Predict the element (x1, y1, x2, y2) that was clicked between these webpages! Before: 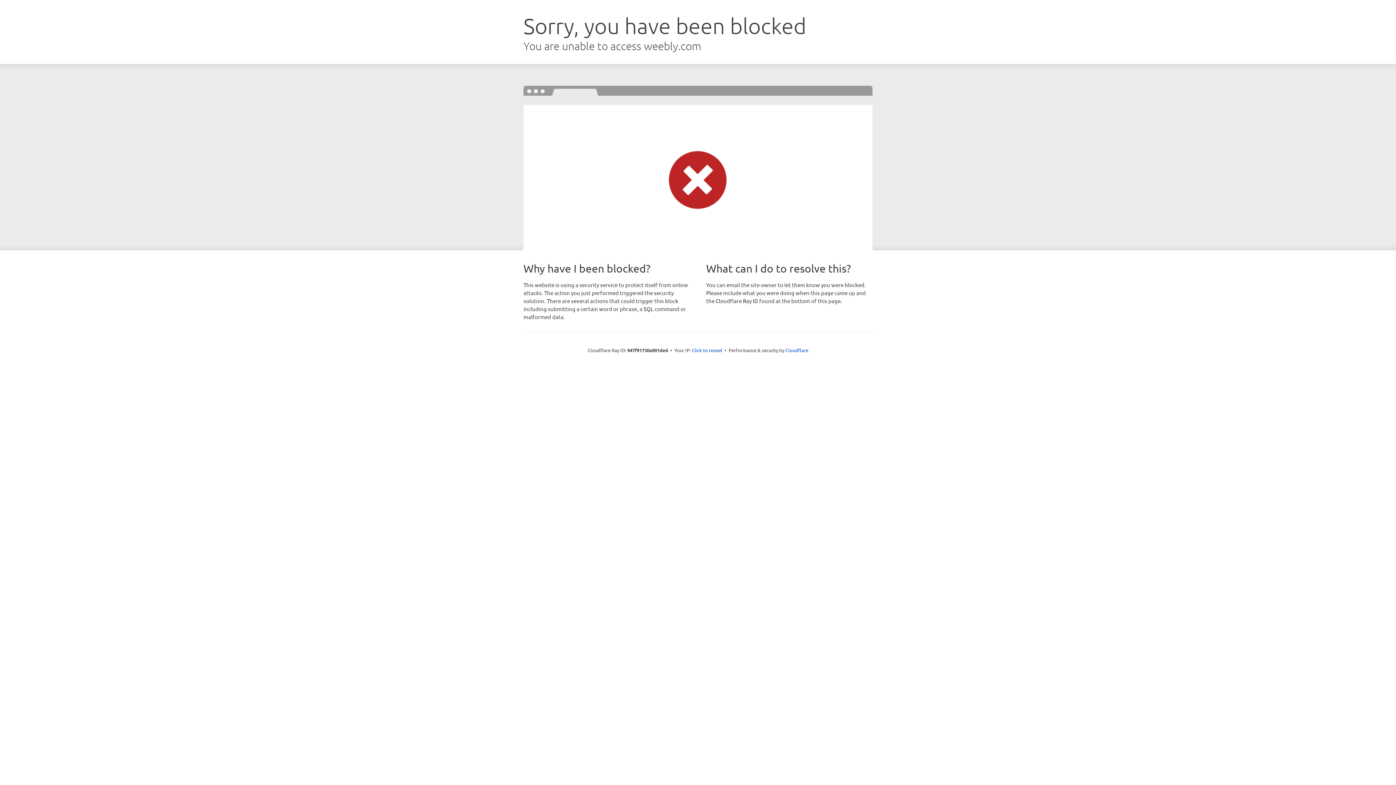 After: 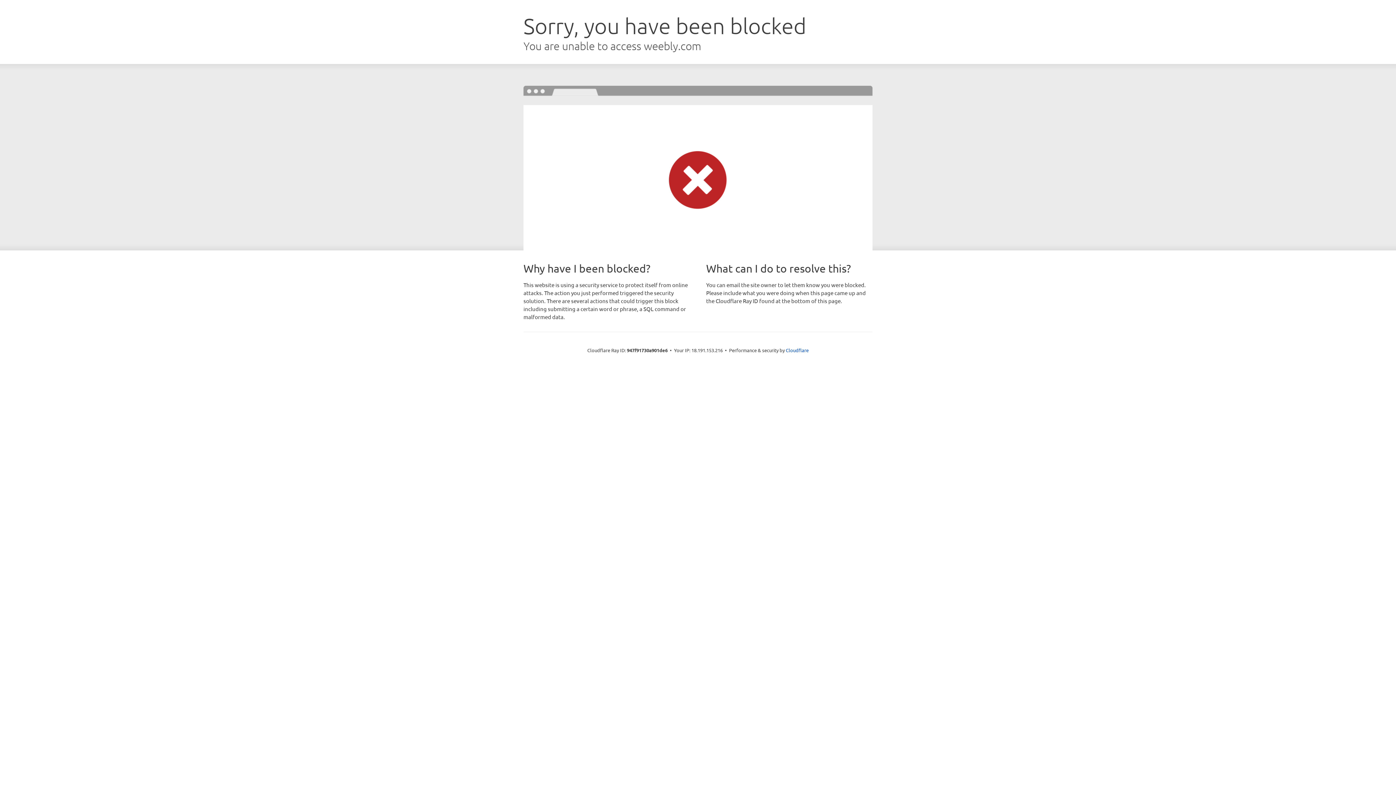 Action: label: Click to reveal bbox: (692, 346, 722, 353)